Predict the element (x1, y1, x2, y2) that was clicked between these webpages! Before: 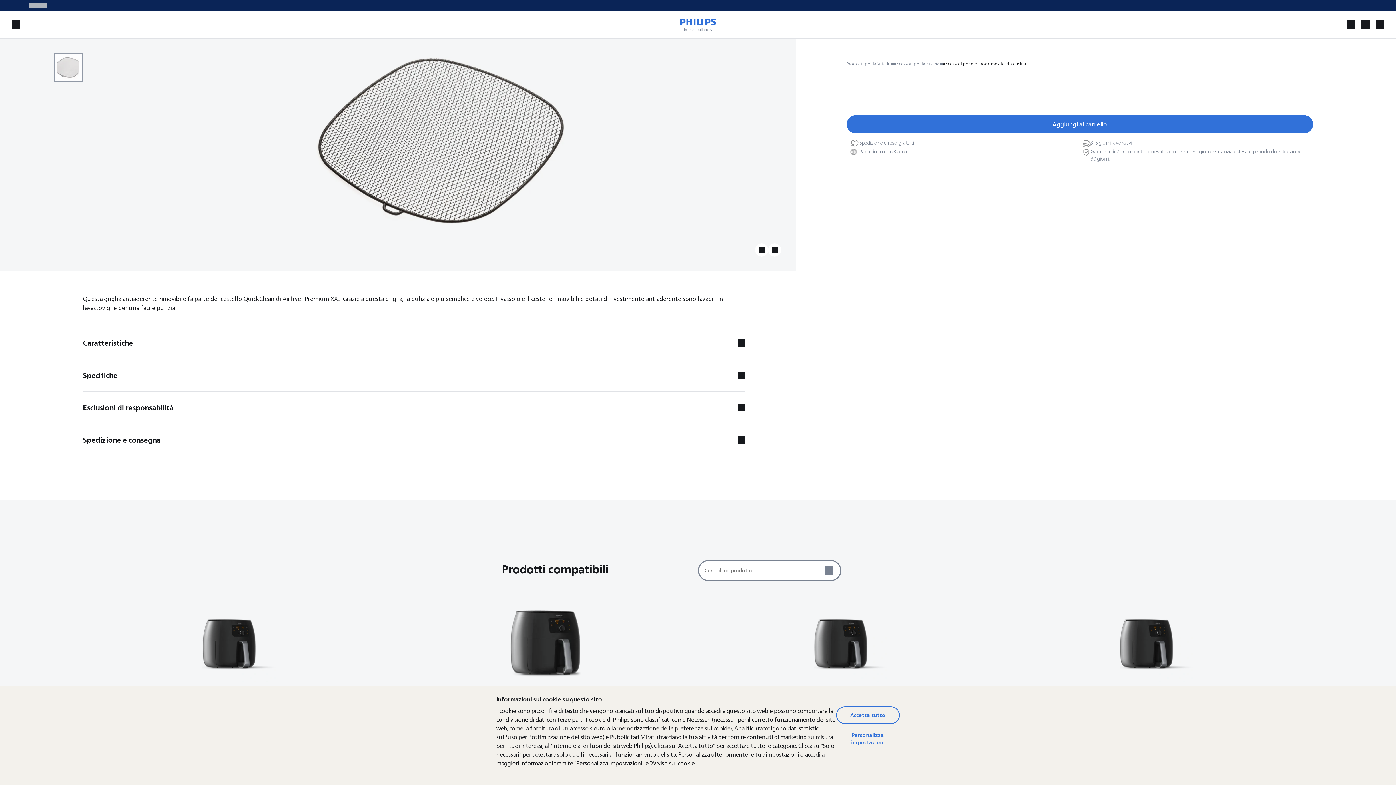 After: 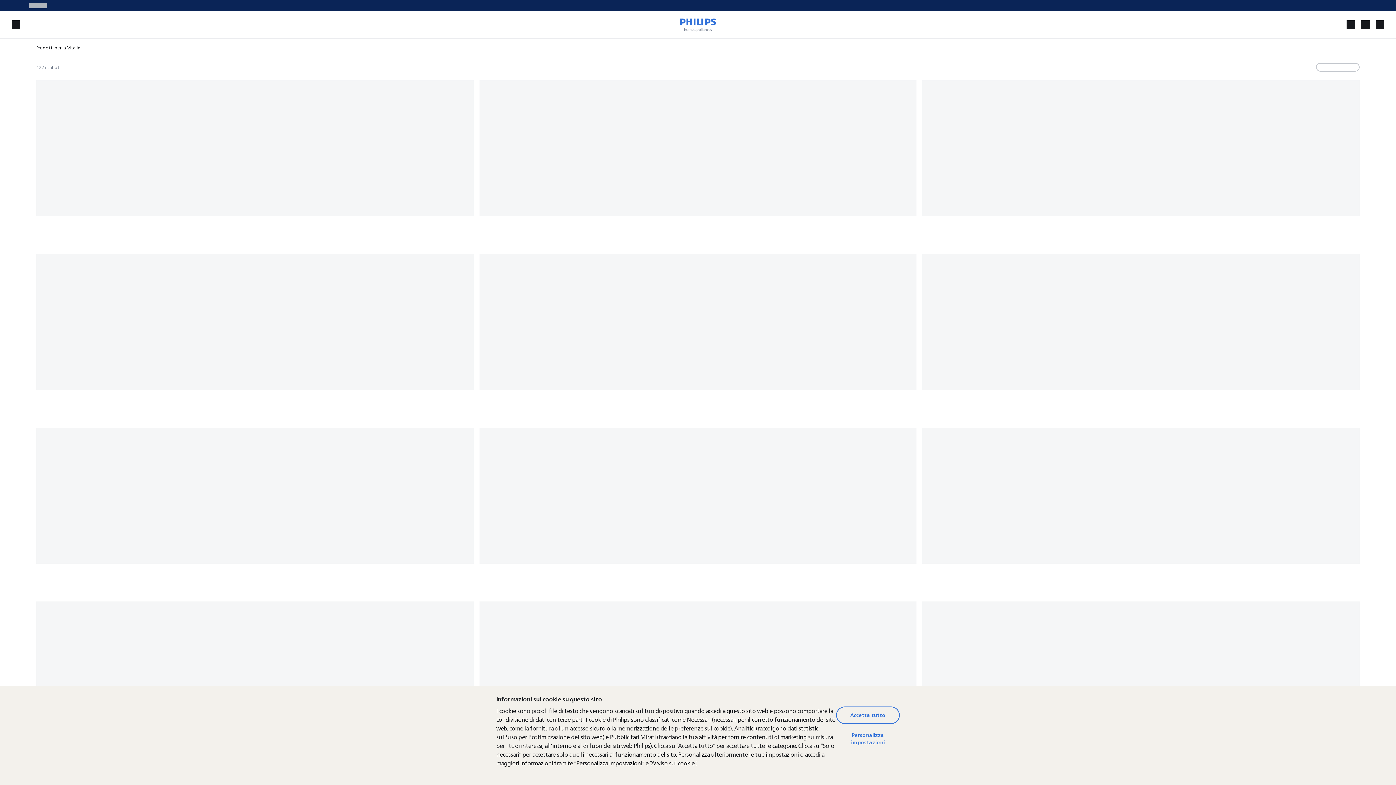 Action: bbox: (846, 60, 890, 67) label: Prodotti per la Vita in